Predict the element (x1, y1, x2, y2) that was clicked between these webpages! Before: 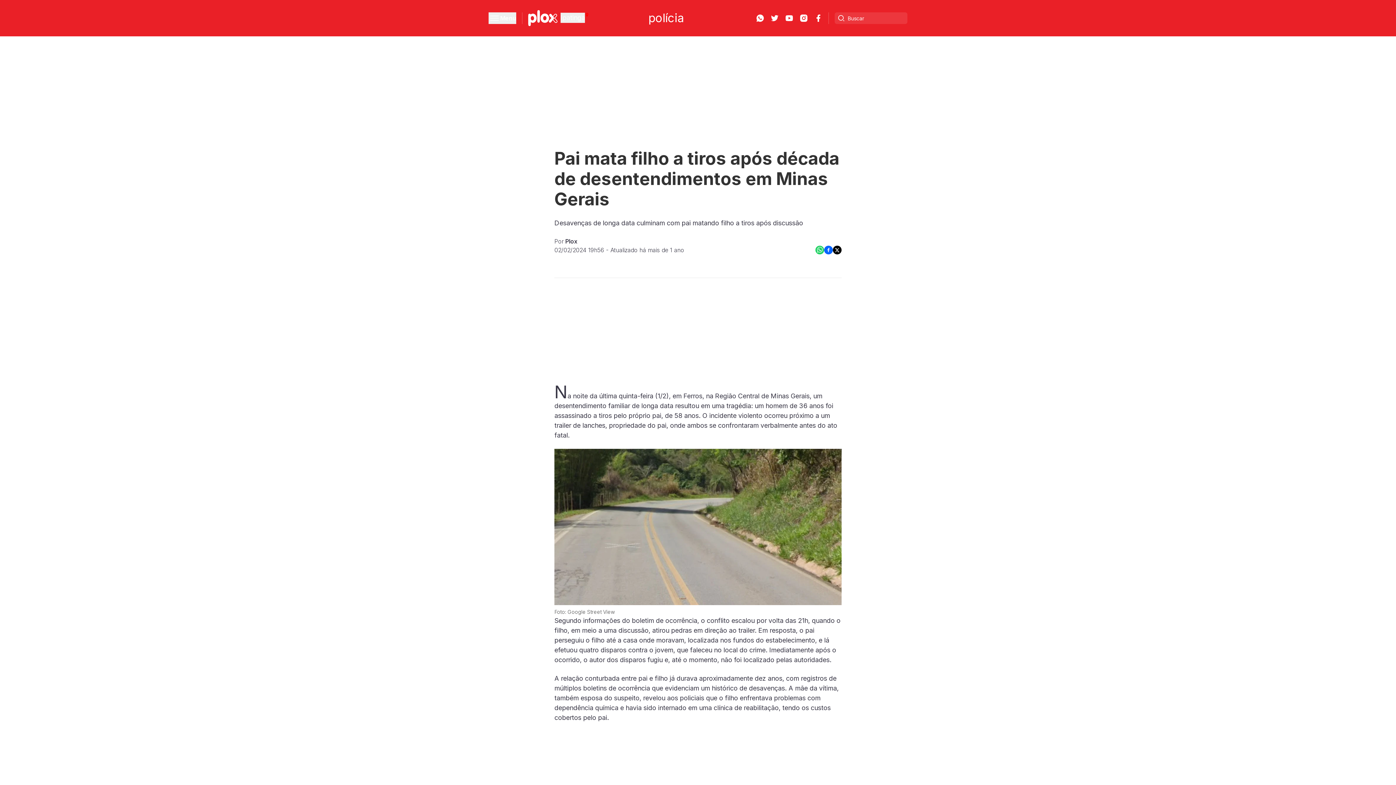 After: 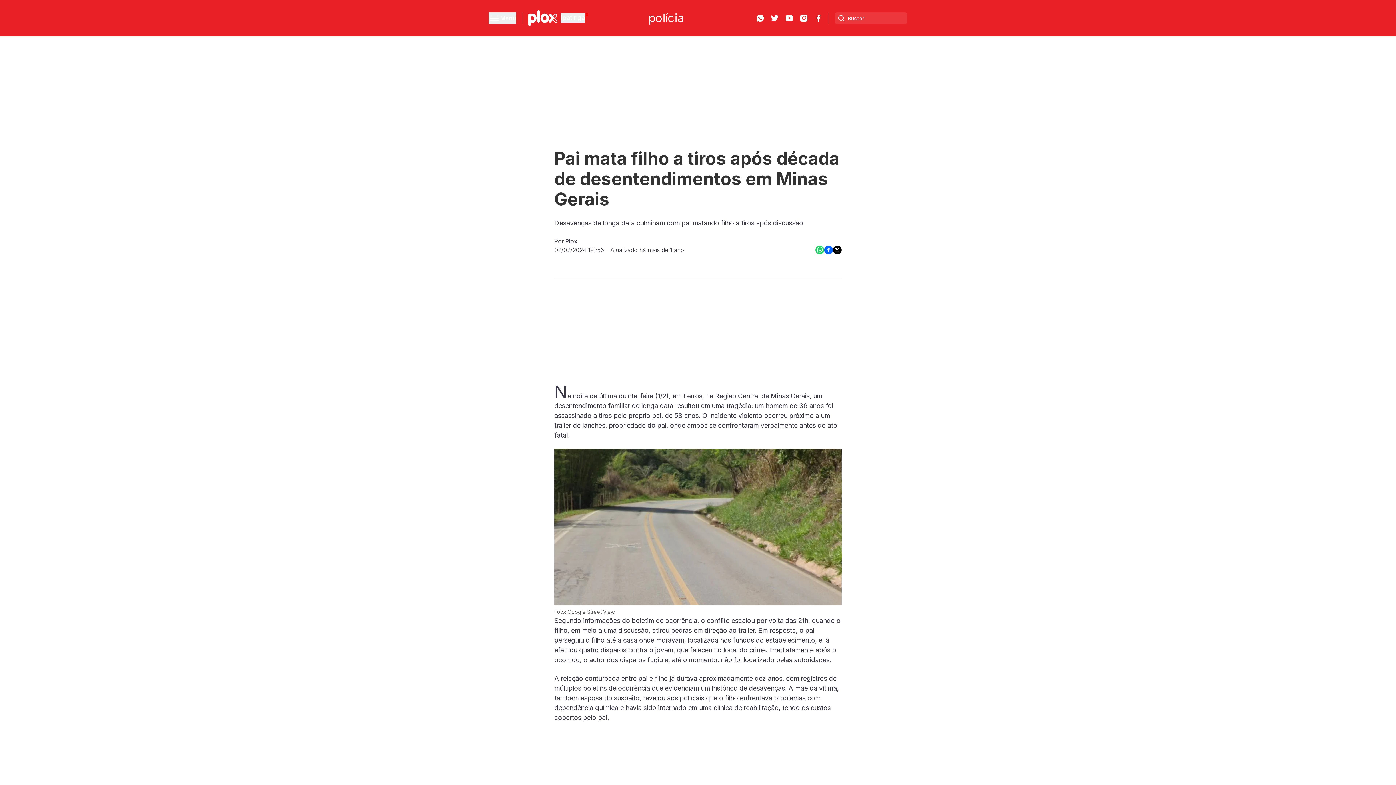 Action: label: WhatsApp bbox: (756, 13, 764, 22)